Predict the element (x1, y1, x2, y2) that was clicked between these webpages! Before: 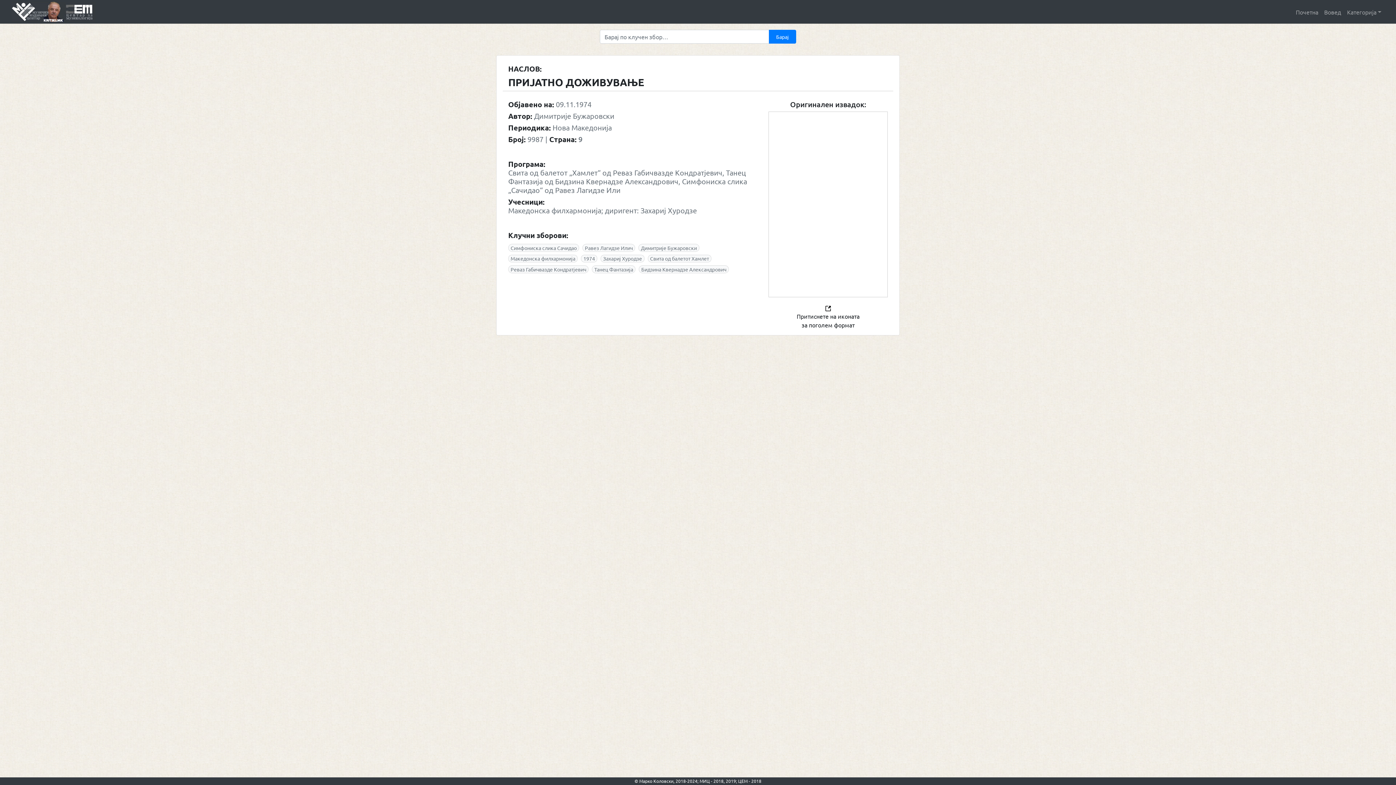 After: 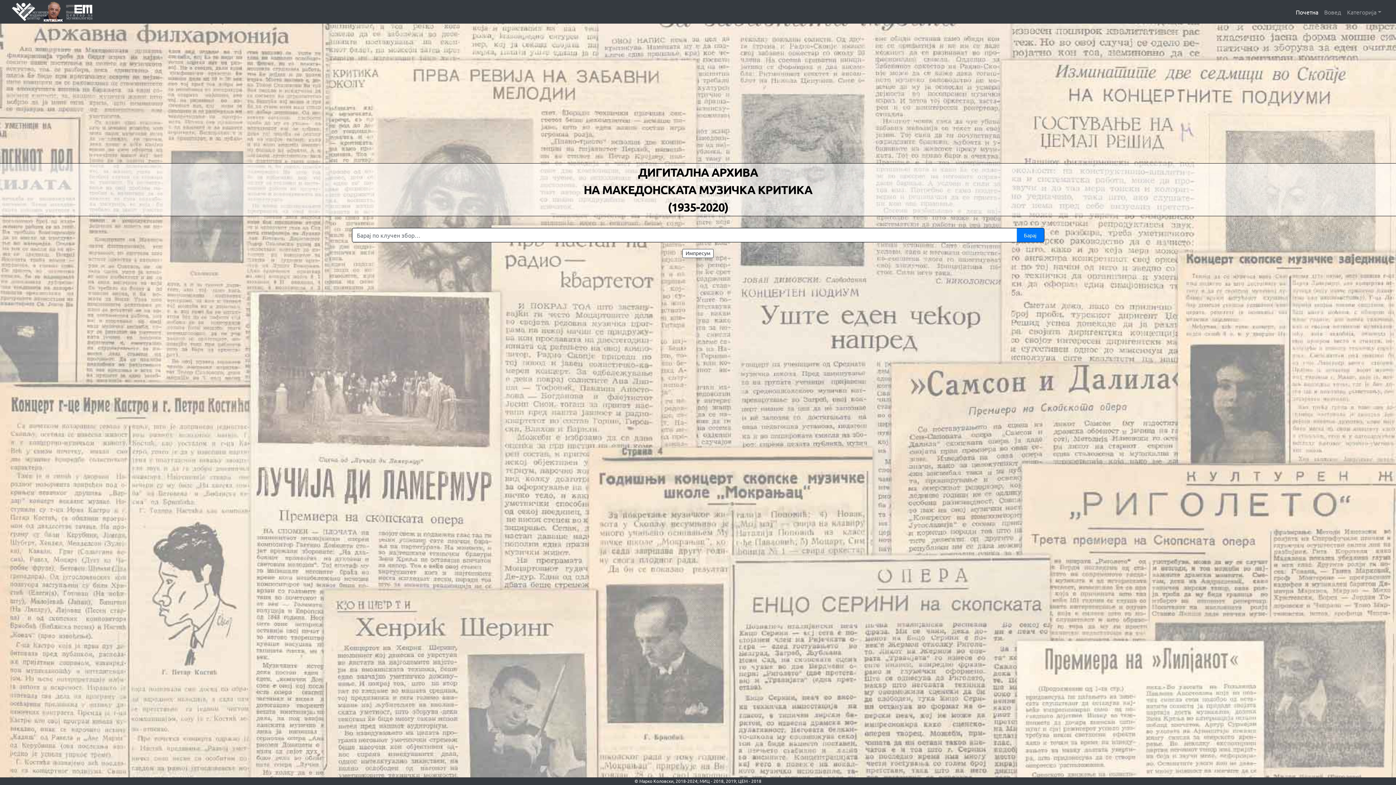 Action: bbox: (1293, 4, 1321, 19) label: Почетна